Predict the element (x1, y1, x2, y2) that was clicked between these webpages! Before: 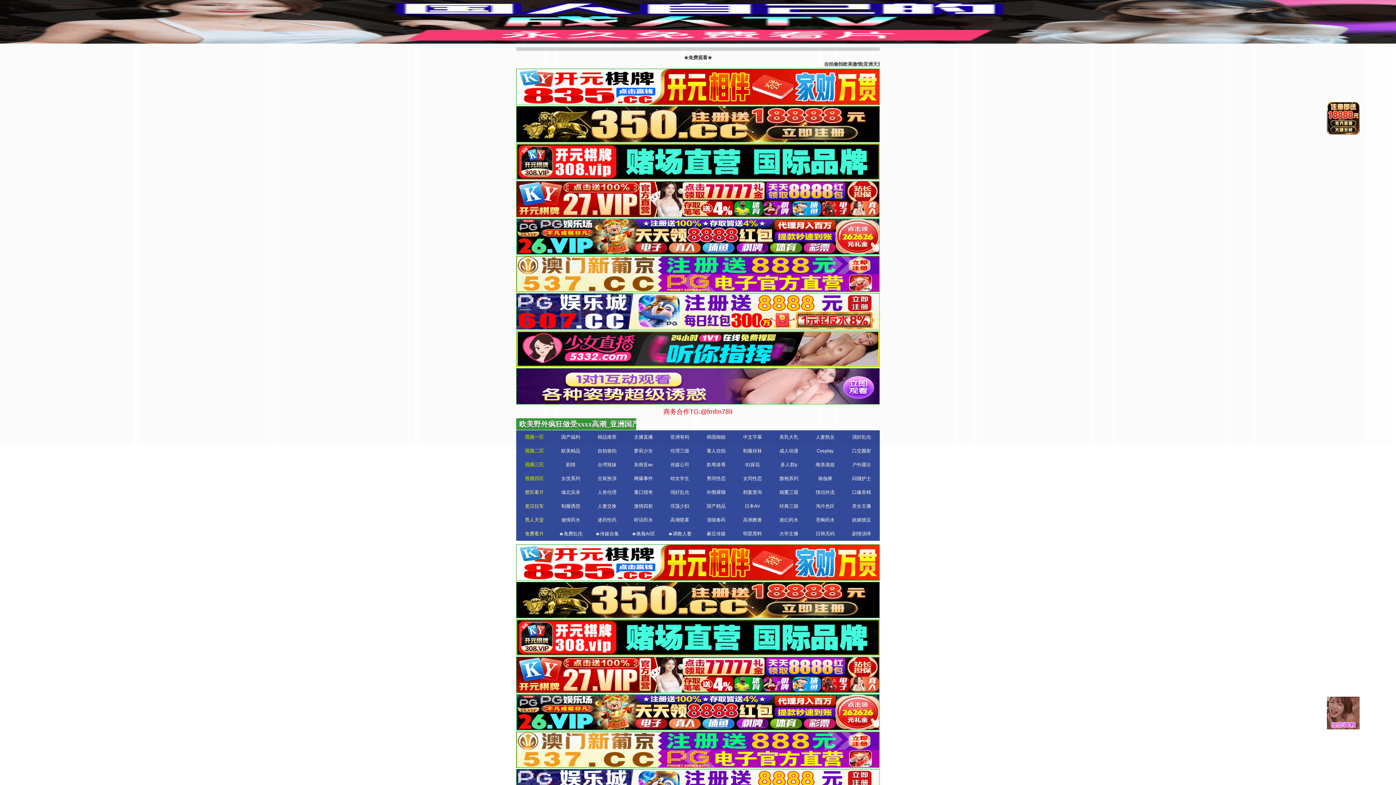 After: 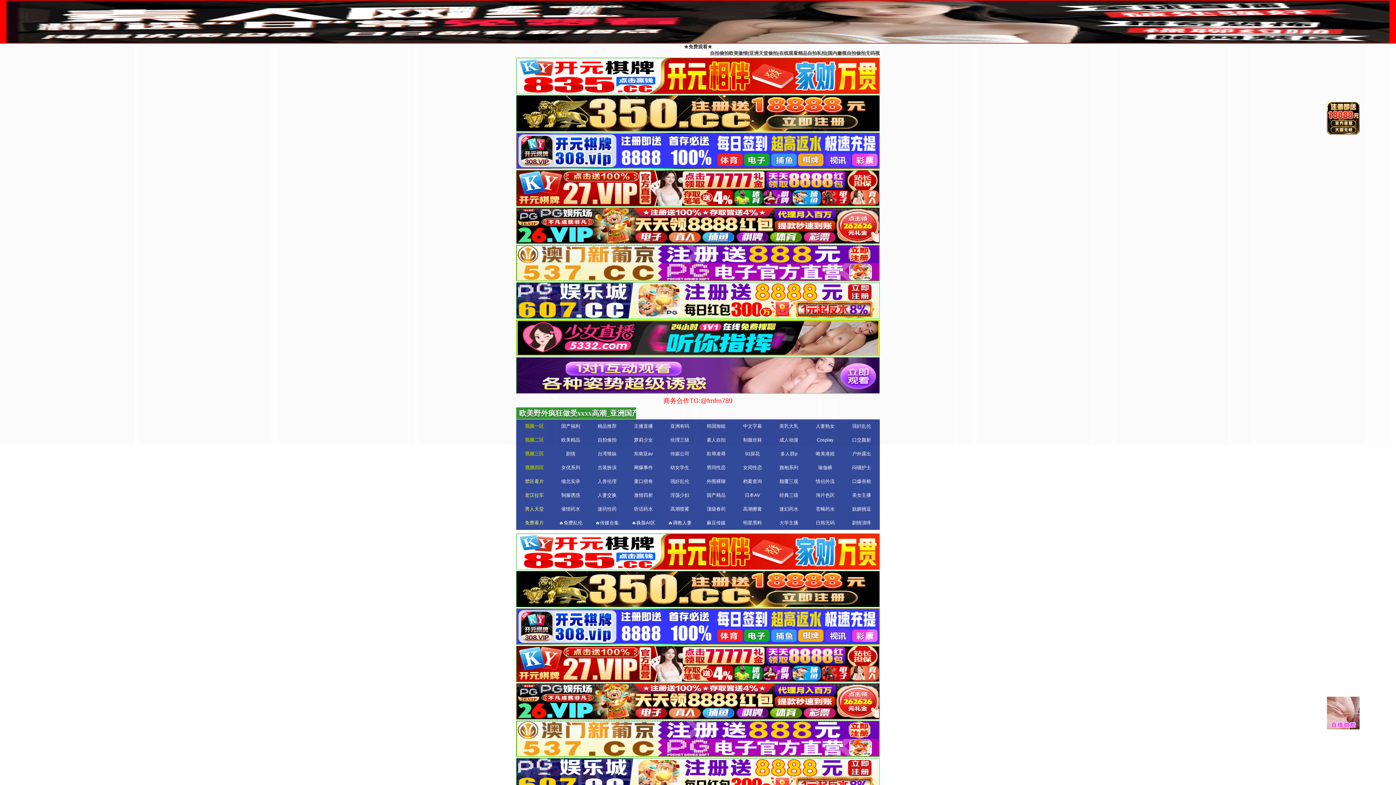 Action: label: 欧美精品 bbox: (552, 444, 589, 458)